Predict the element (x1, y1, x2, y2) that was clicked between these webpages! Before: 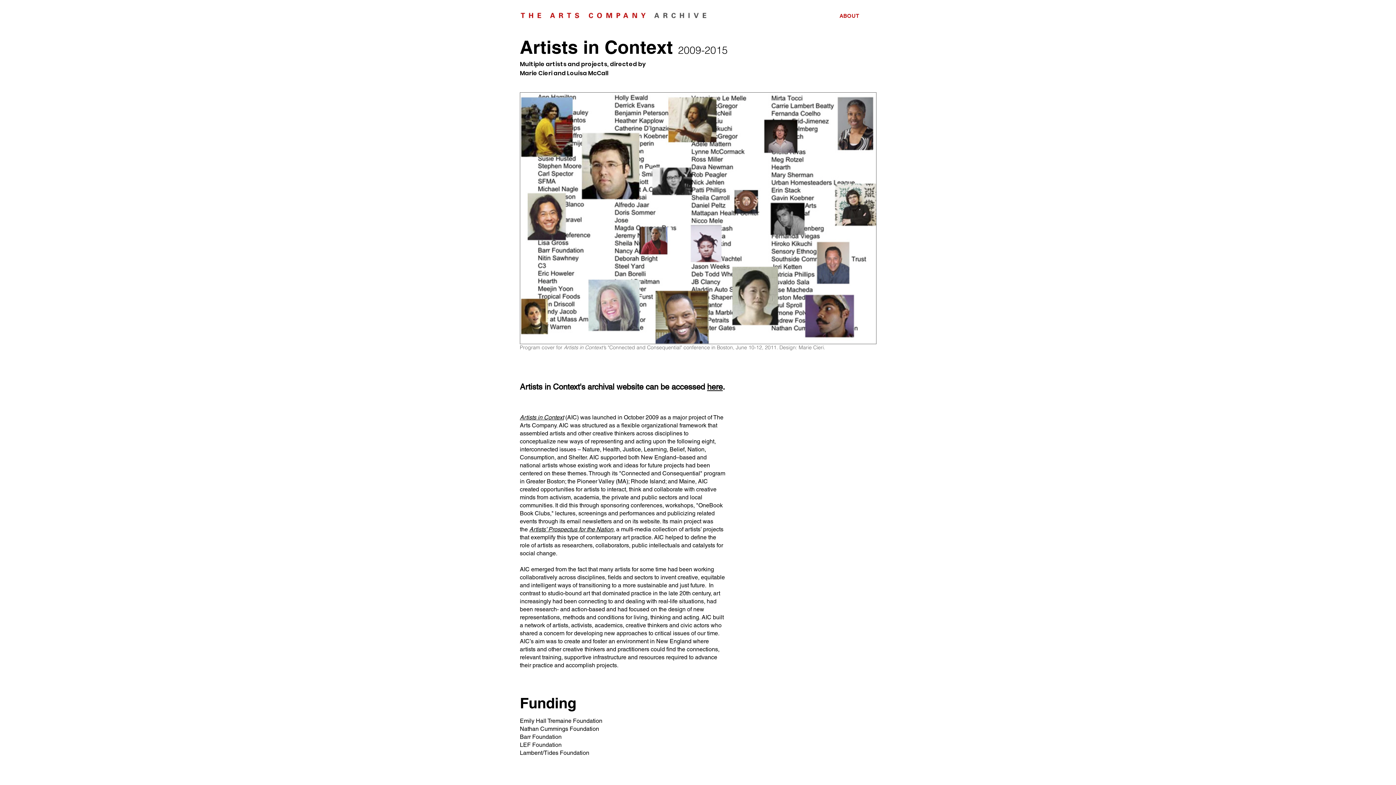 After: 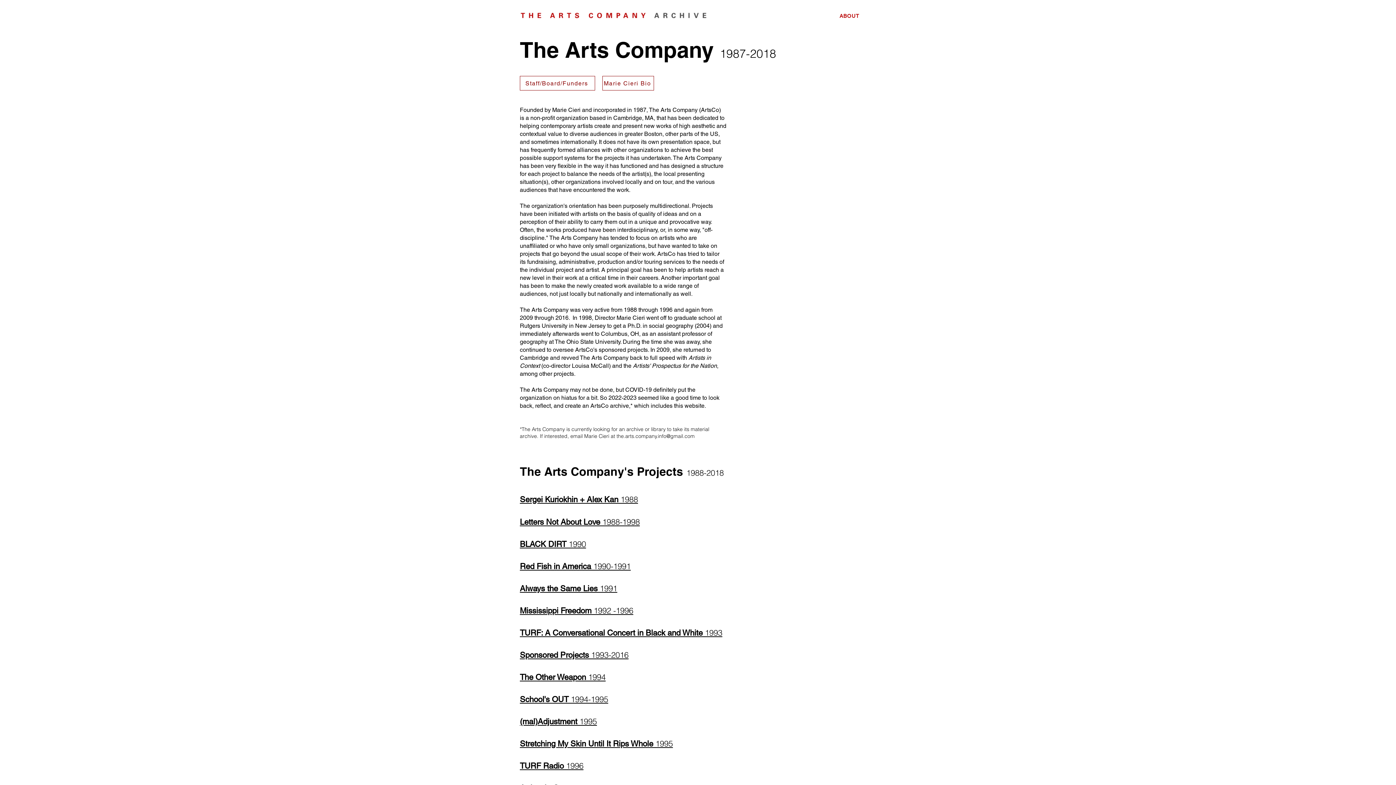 Action: label: About bbox: (824, 8, 876, 23)